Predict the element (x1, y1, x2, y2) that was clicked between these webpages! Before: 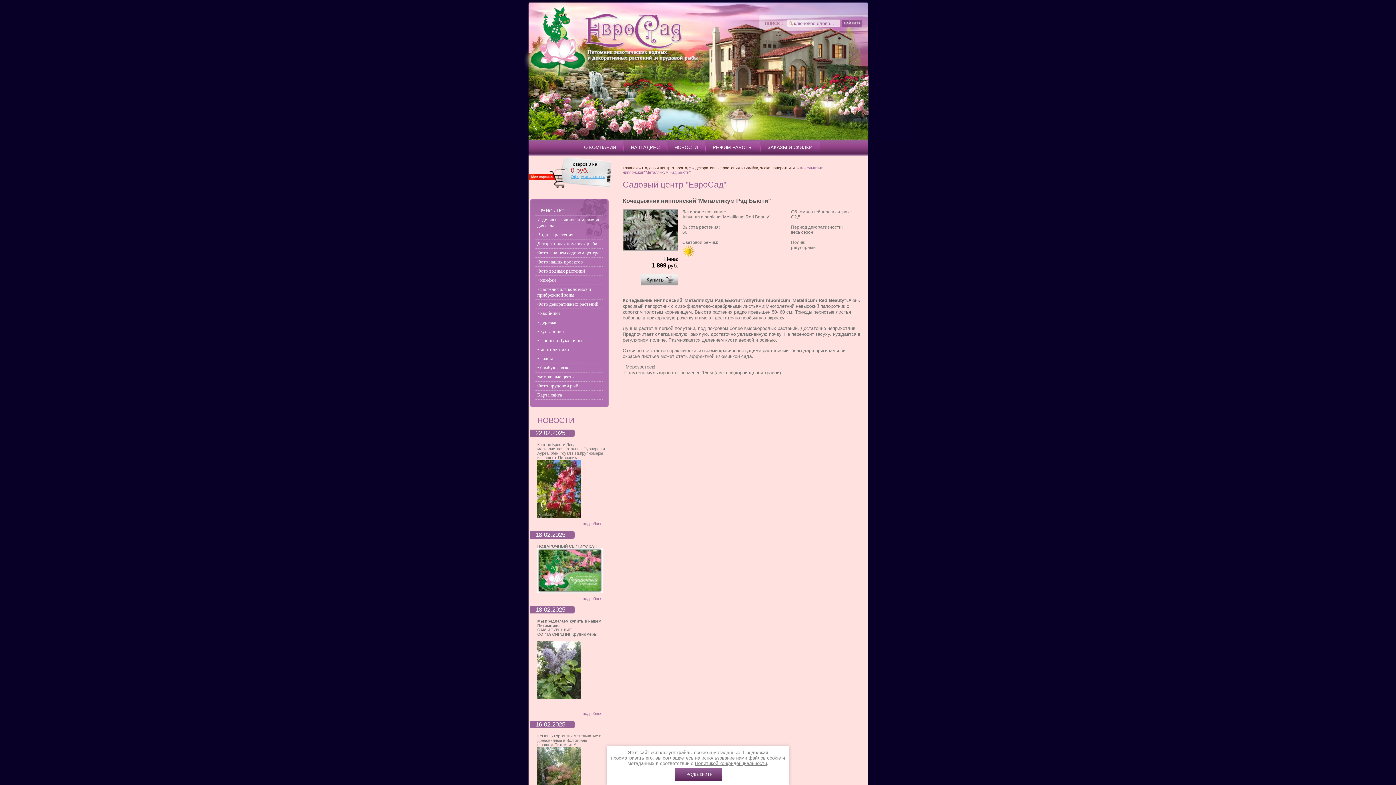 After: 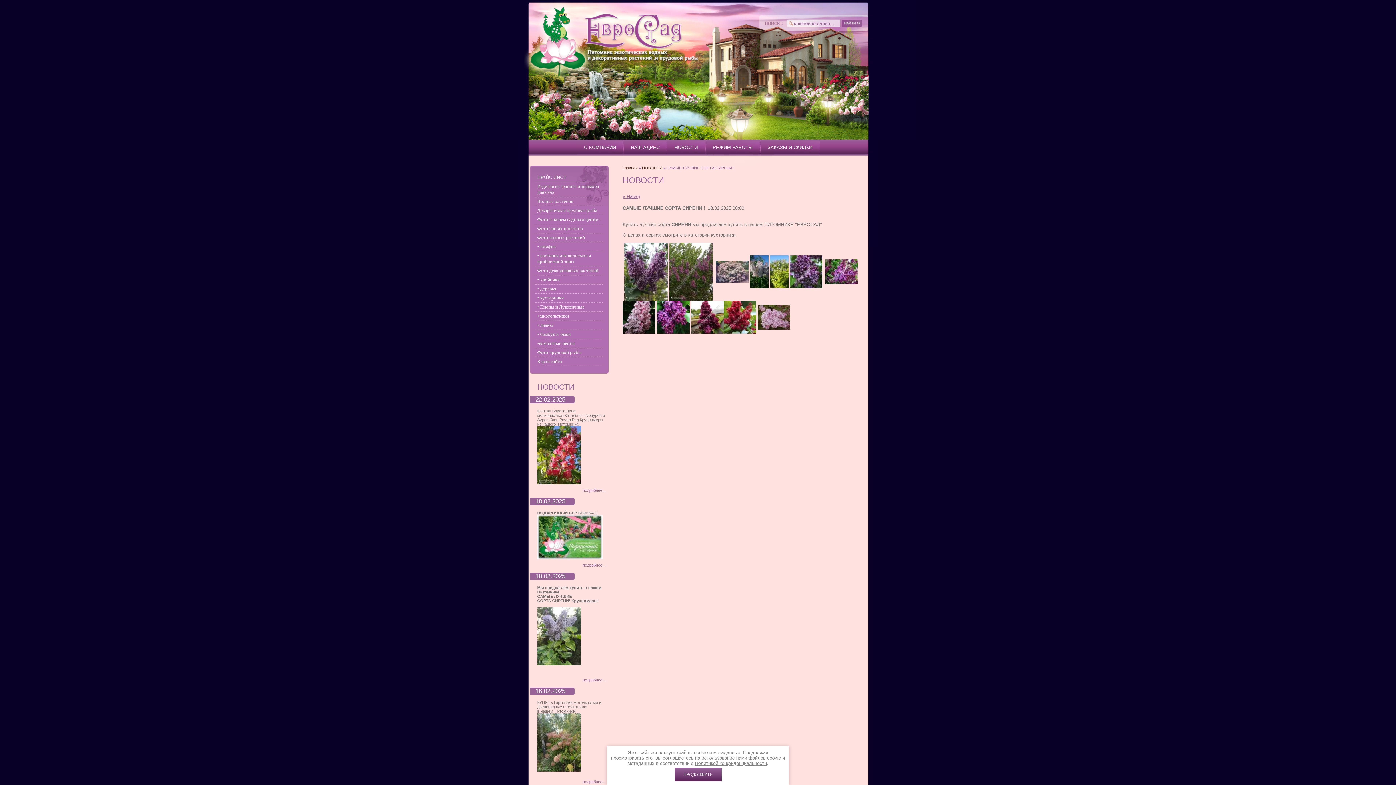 Action: bbox: (582, 711, 605, 716) label: подробнее...